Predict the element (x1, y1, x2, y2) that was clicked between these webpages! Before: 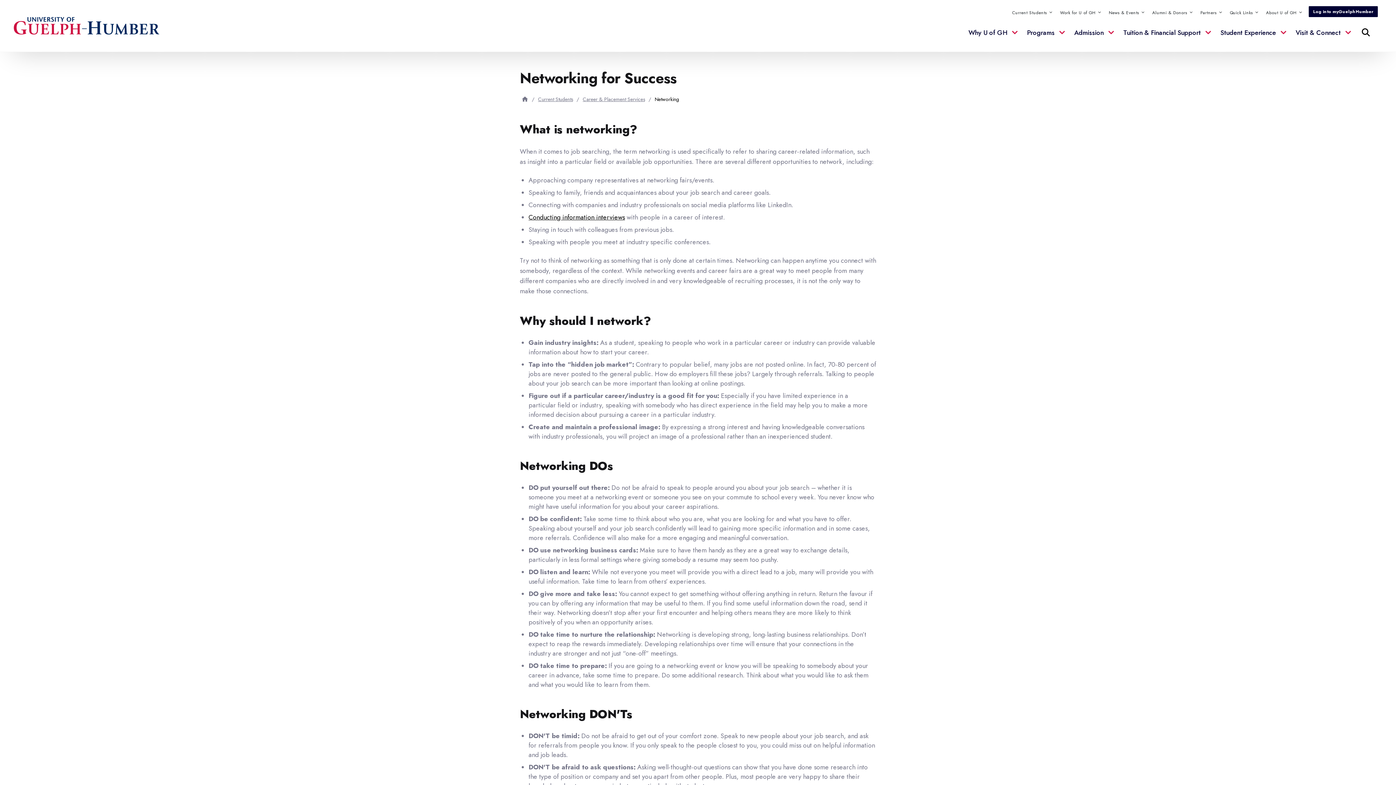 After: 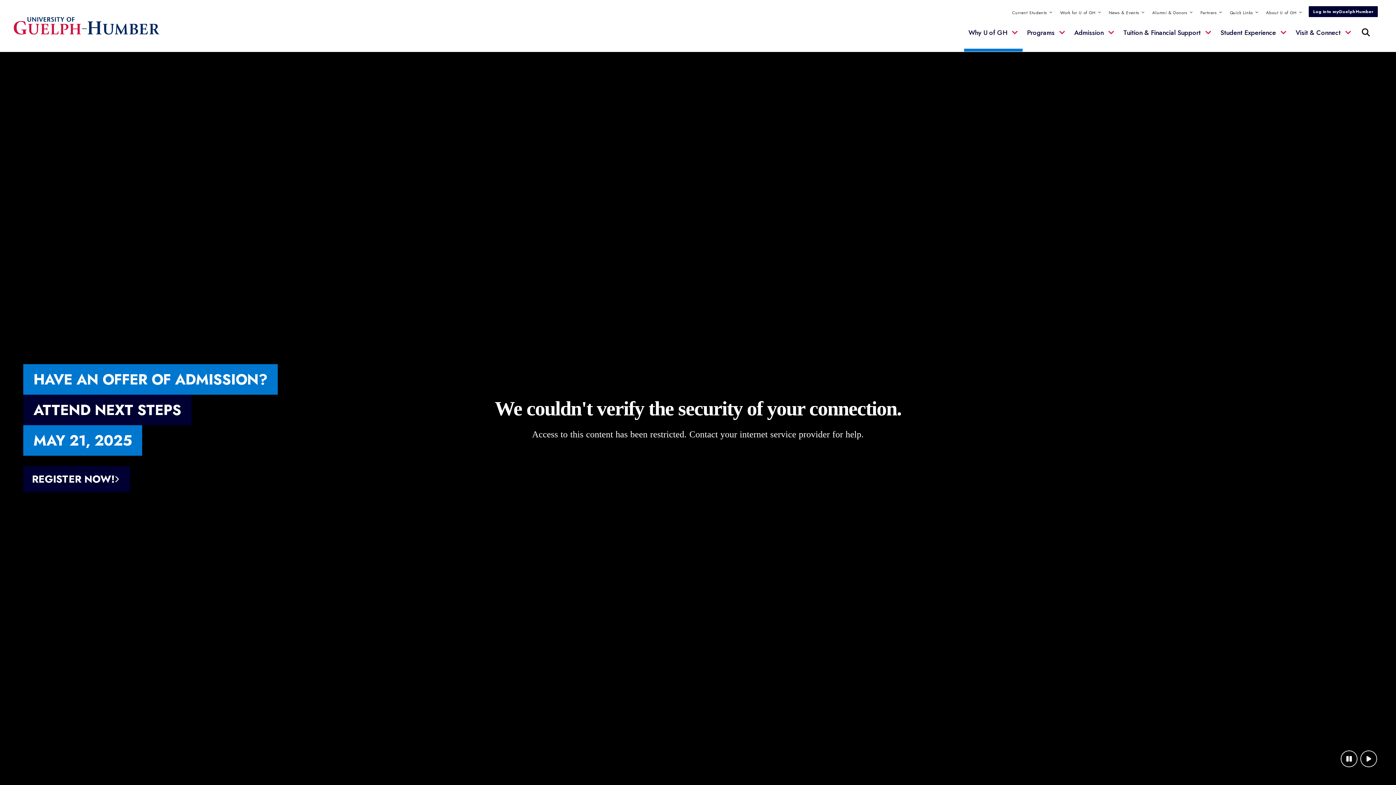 Action: label: University of Guelph-Humber bbox: (13, 17, 159, 34)